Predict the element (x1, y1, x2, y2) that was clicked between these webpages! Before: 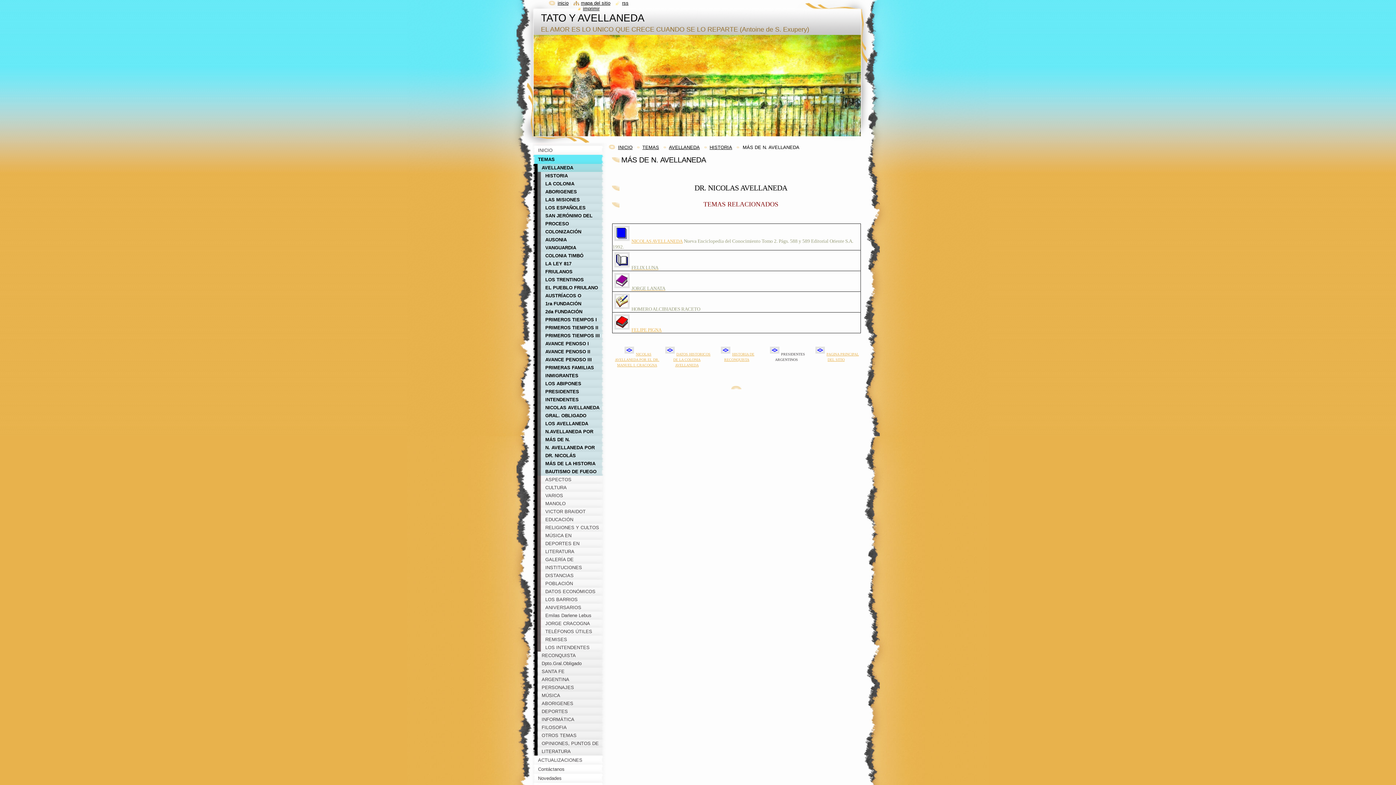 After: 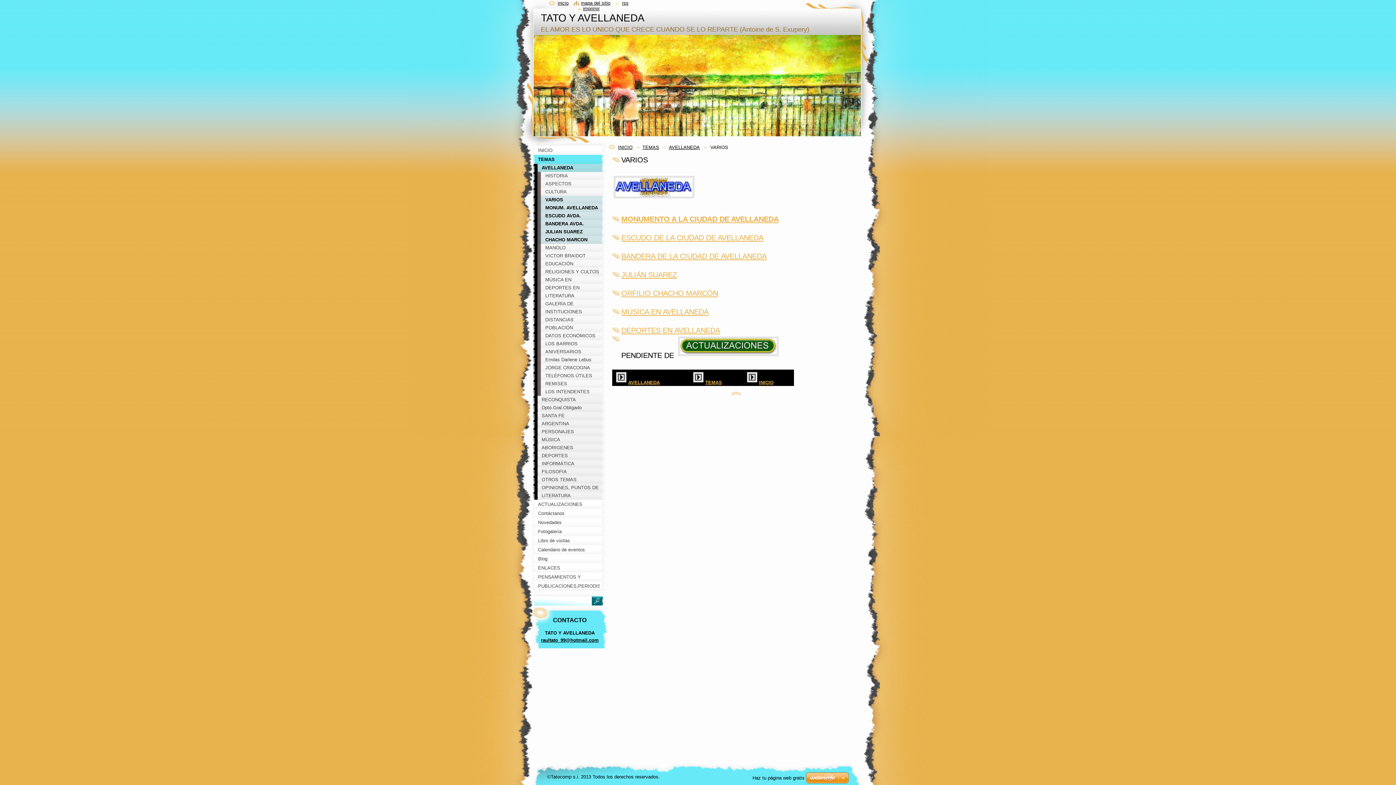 Action: bbox: (532, 492, 607, 500) label: VARIOS